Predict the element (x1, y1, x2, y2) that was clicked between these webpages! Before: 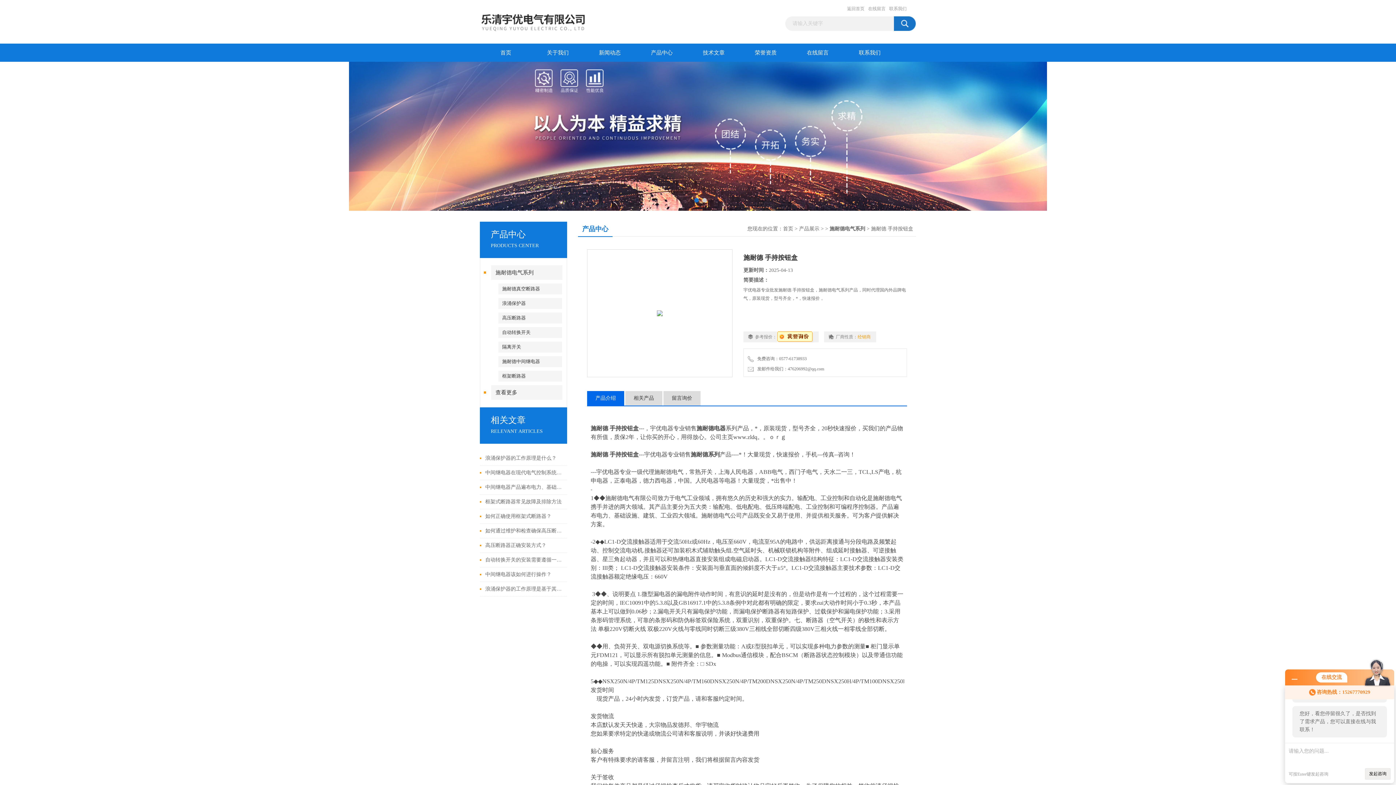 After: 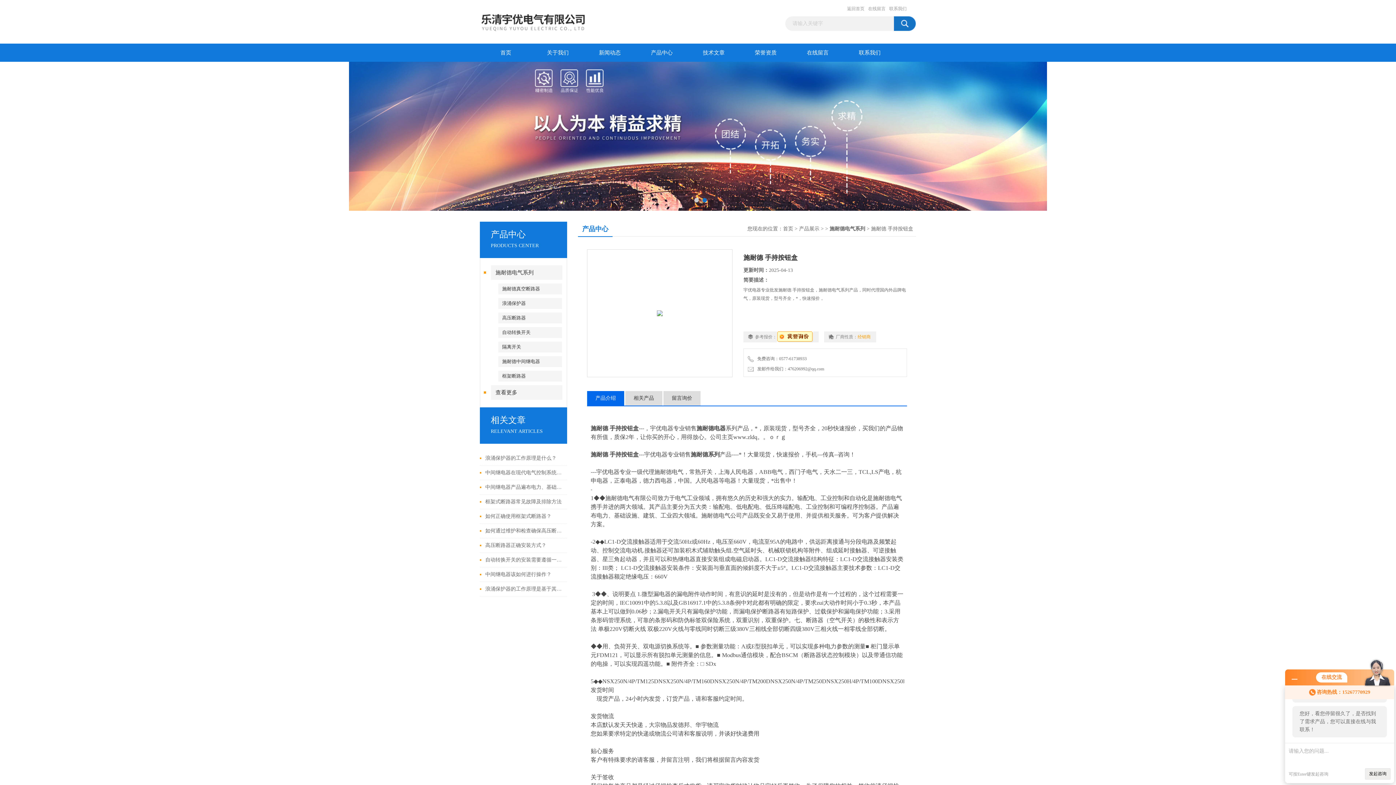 Action: label:   发邮件给我们：476206992@qq.com bbox: (747, 366, 824, 371)